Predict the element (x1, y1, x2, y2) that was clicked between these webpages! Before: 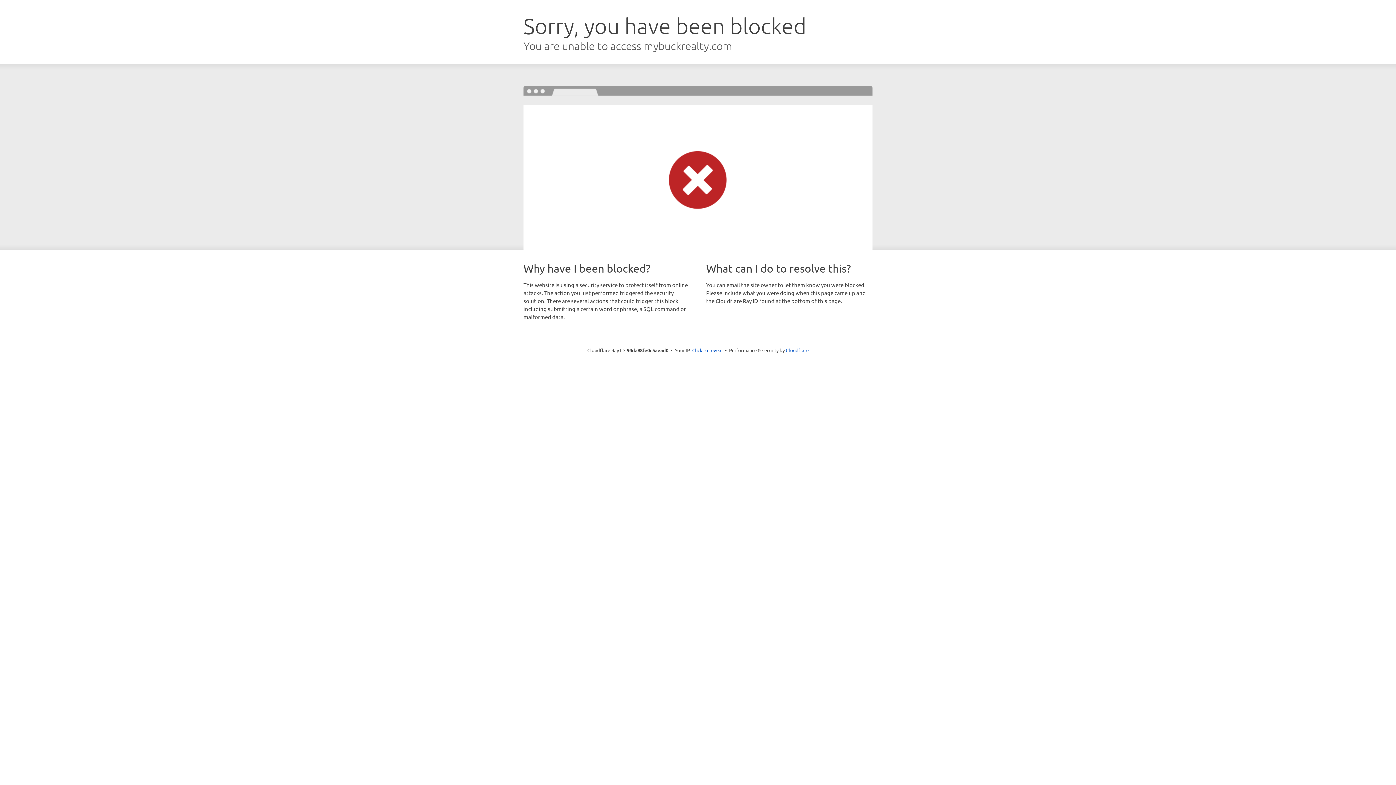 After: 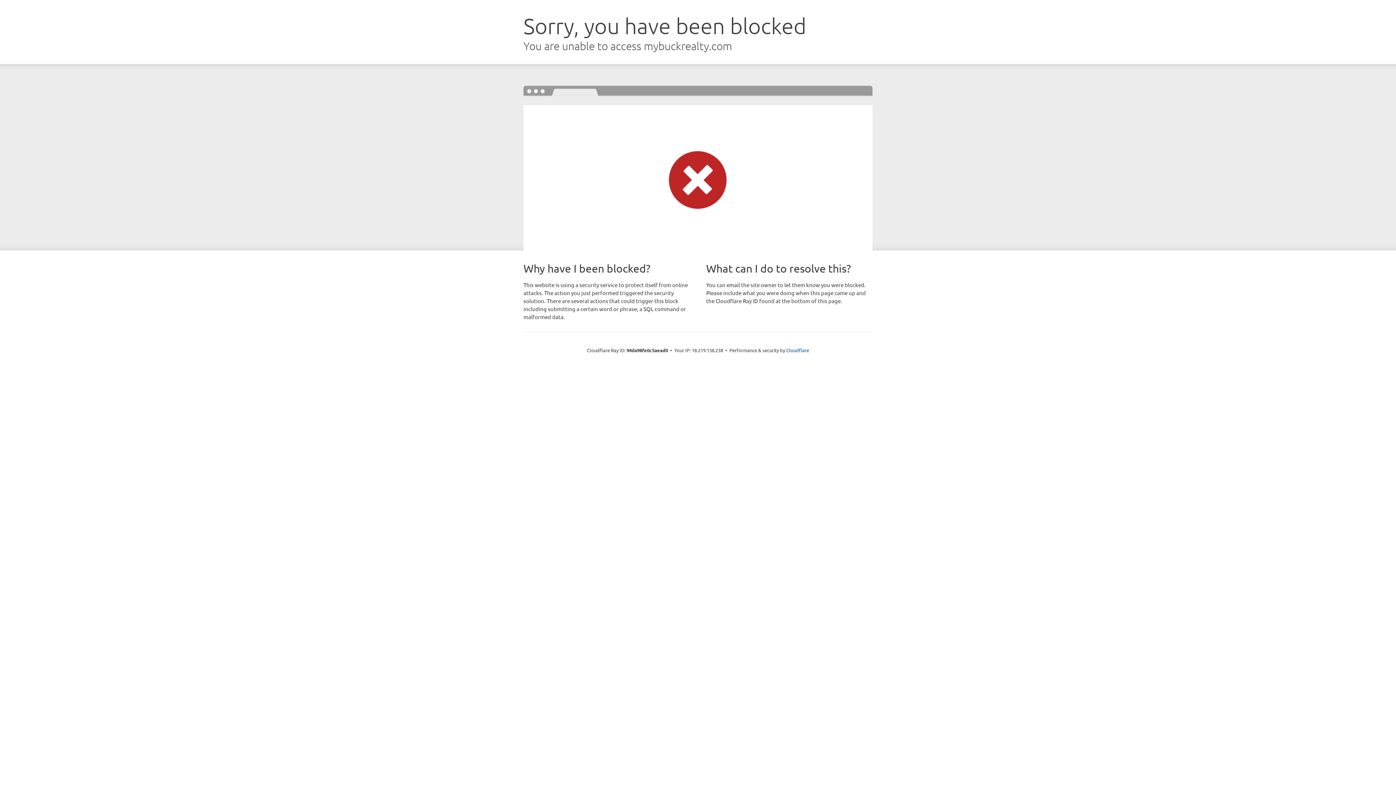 Action: label: Click to reveal bbox: (692, 346, 722, 353)